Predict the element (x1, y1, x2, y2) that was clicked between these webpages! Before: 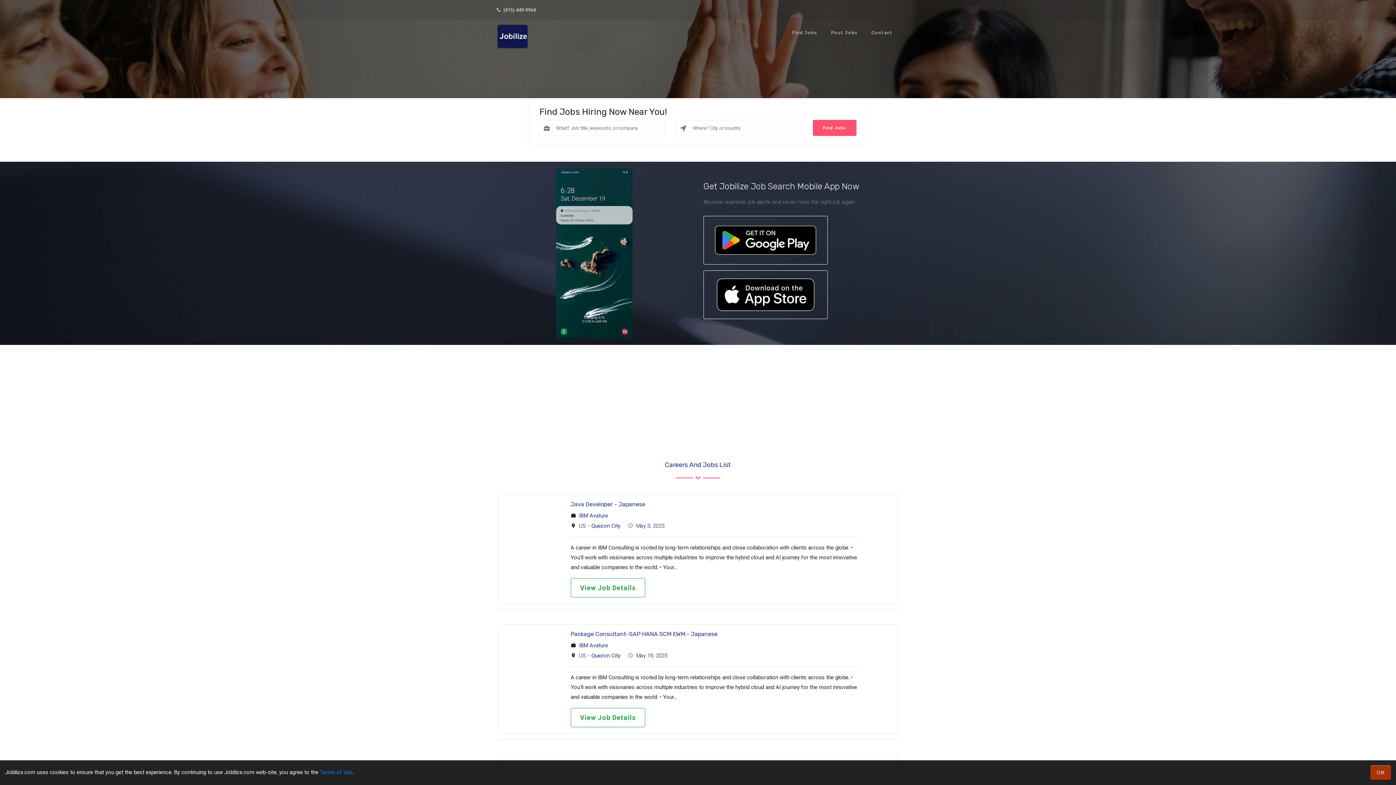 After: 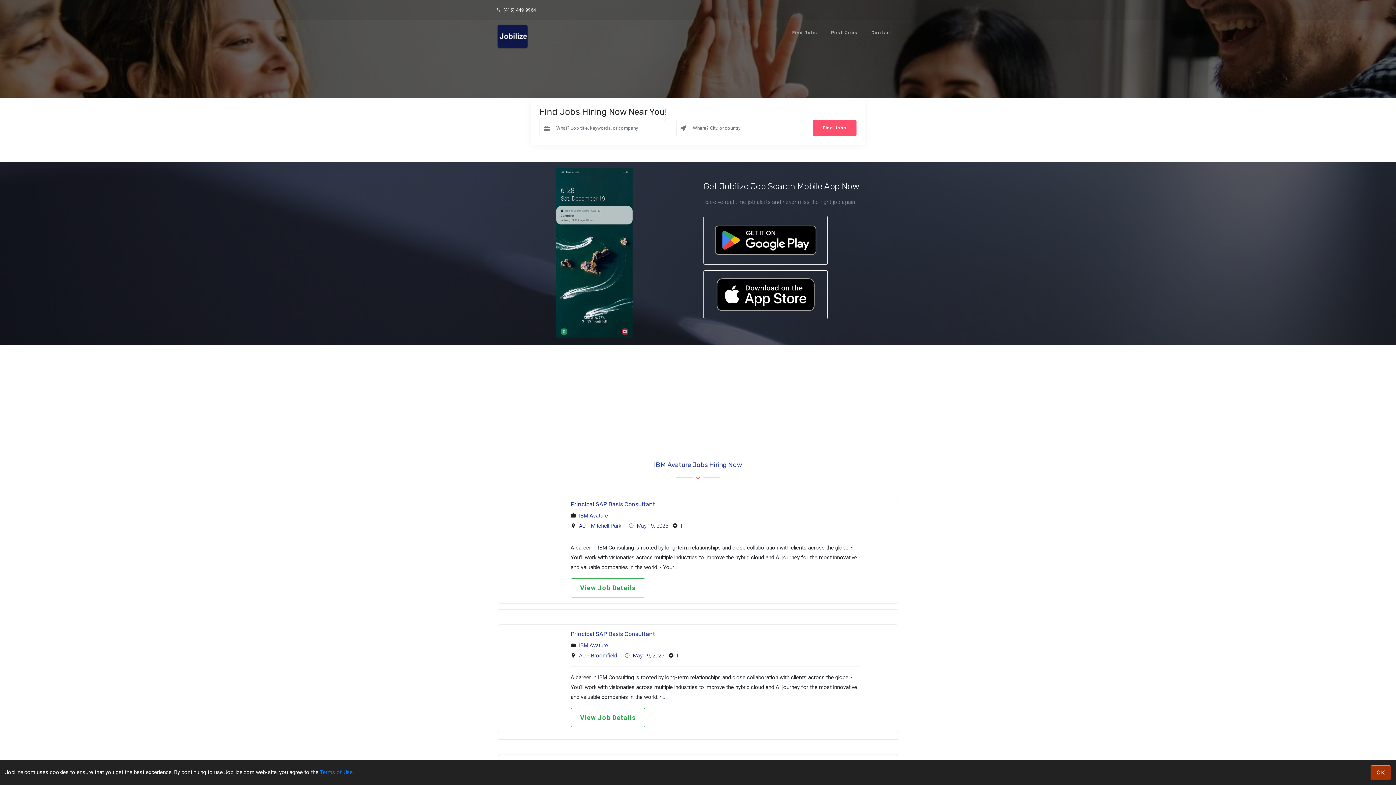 Action: label: IBM Avature bbox: (579, 642, 608, 649)